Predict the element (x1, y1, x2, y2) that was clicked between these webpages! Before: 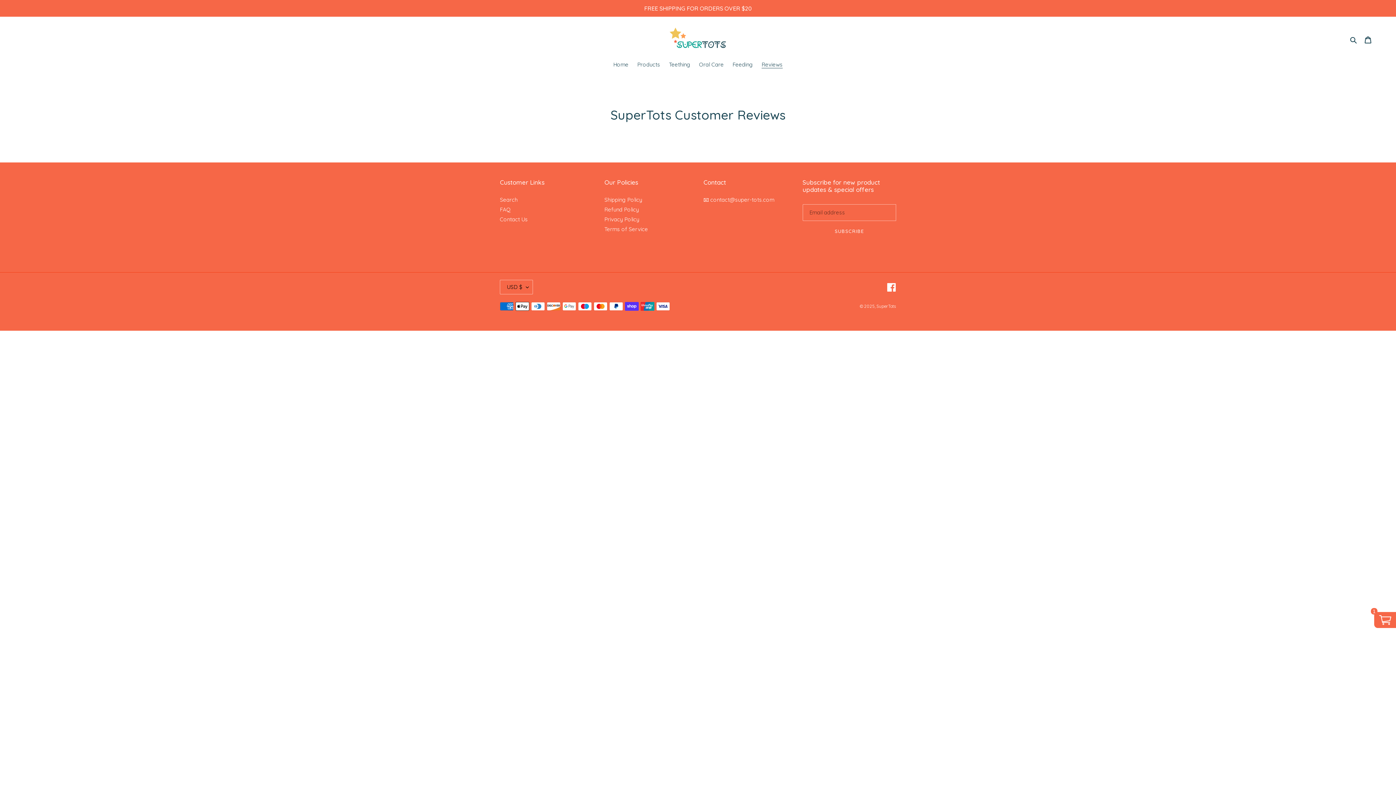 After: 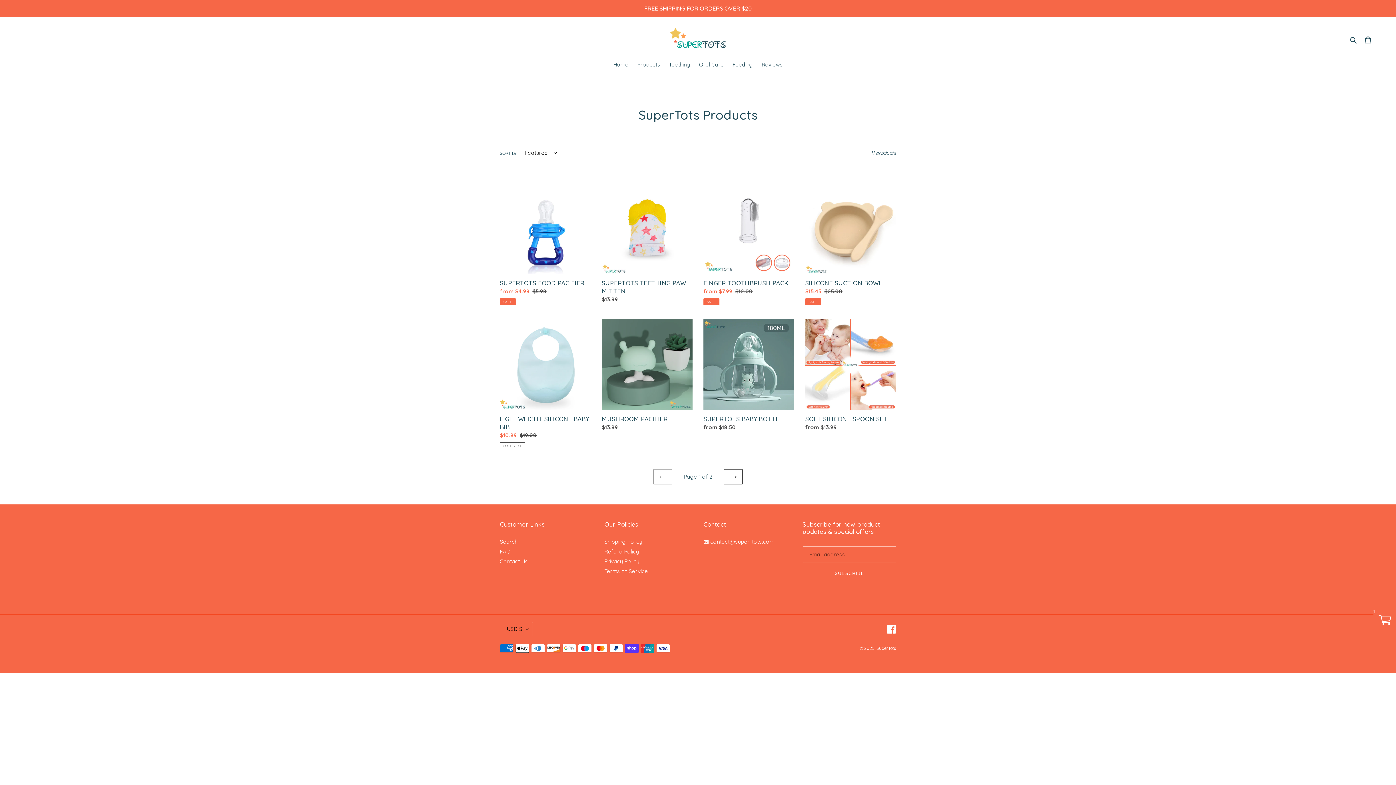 Action: label: Products bbox: (633, 60, 664, 69)